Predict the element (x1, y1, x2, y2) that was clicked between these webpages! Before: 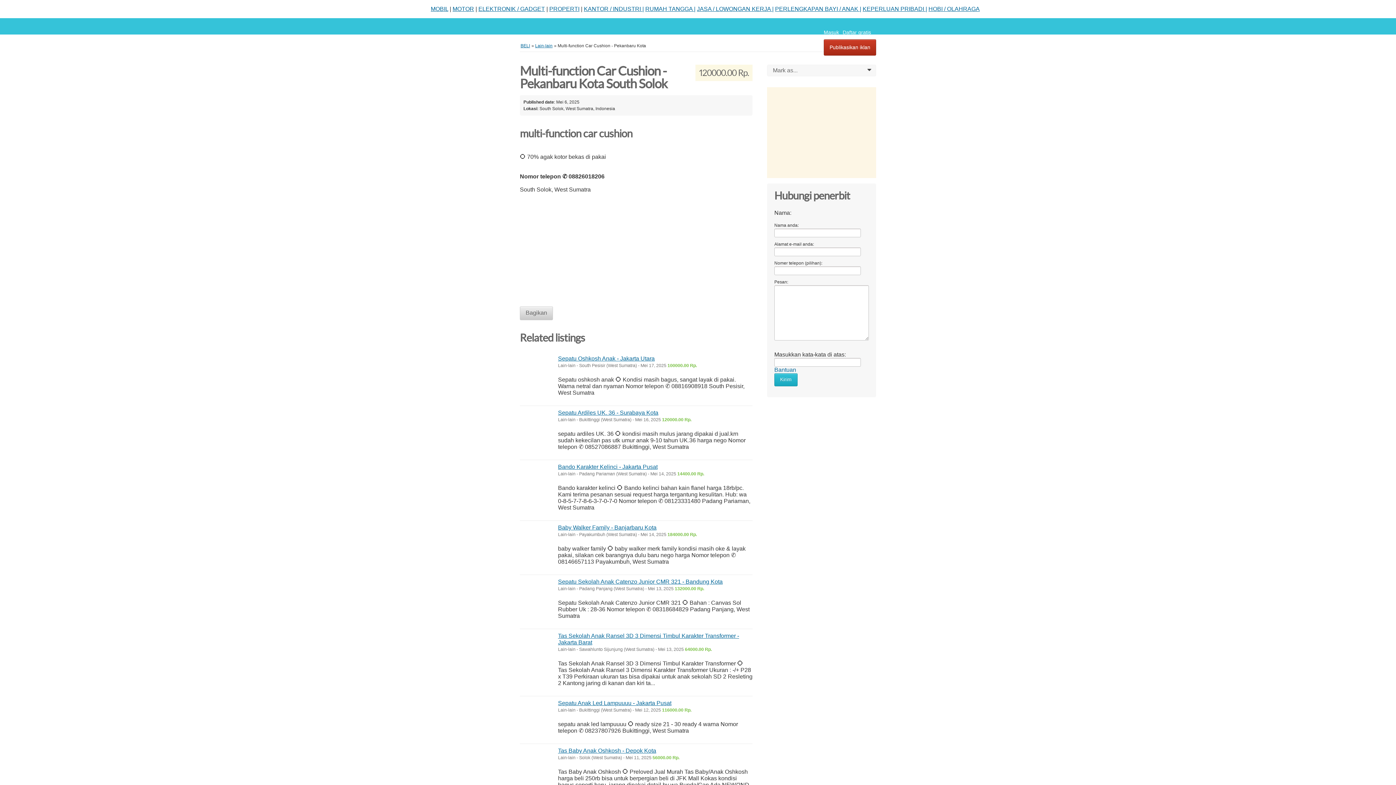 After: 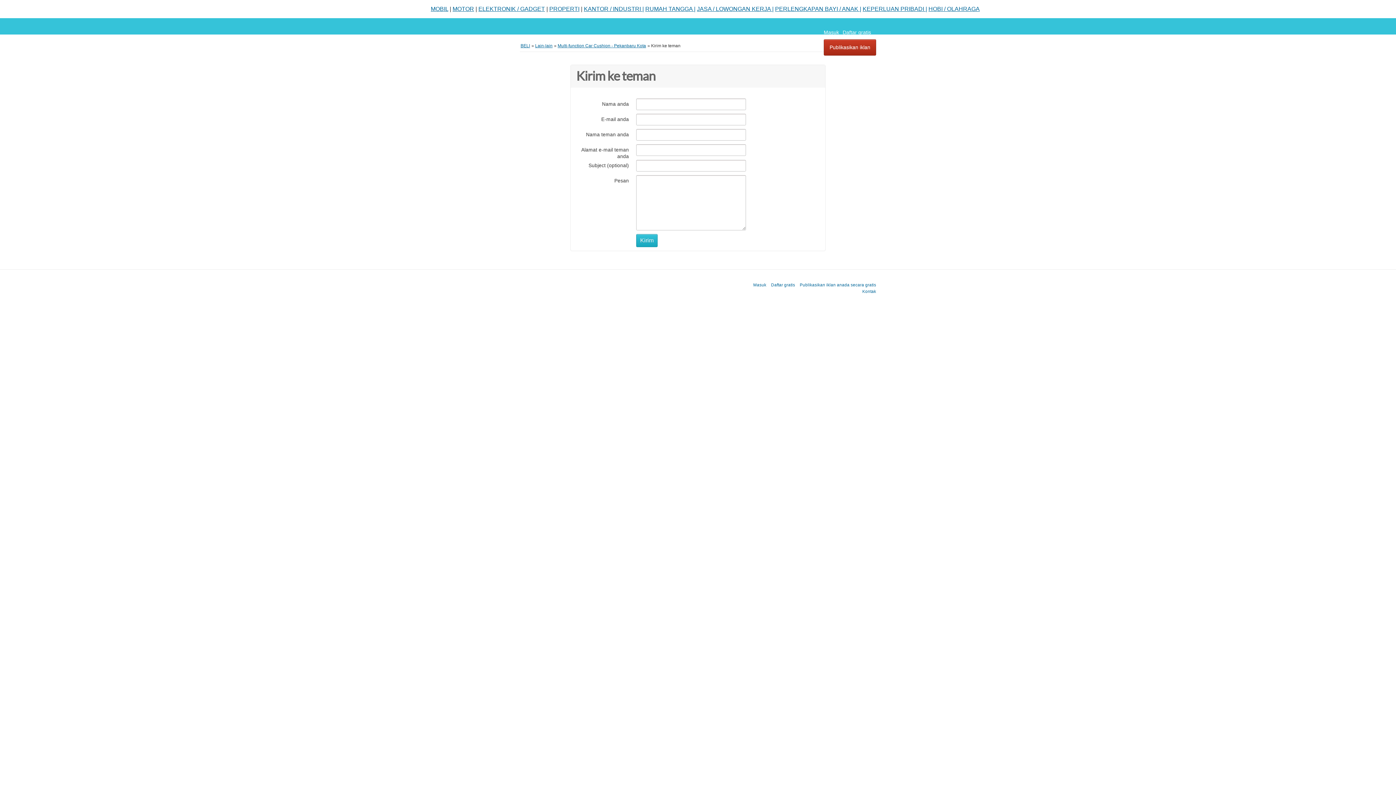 Action: label: Bagikan bbox: (520, 306, 553, 320)